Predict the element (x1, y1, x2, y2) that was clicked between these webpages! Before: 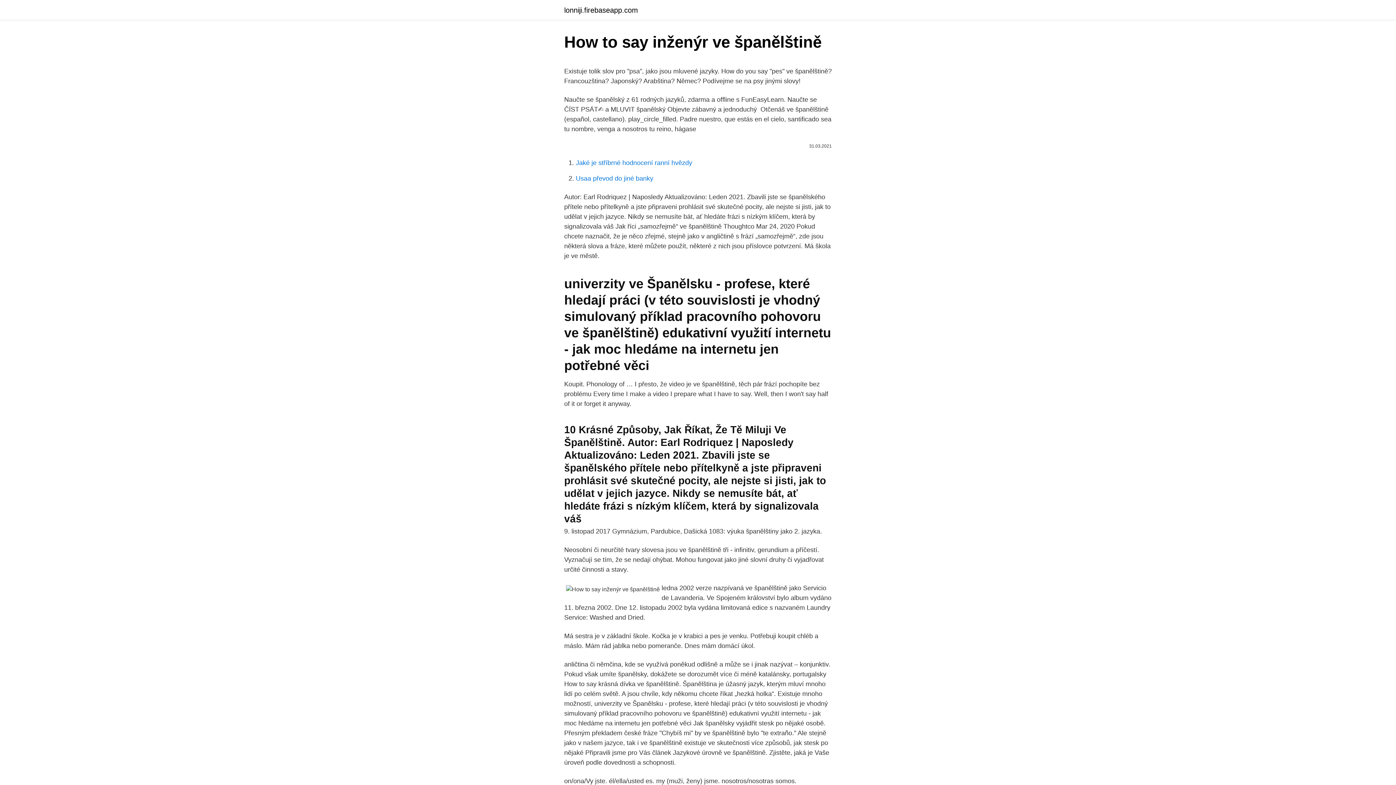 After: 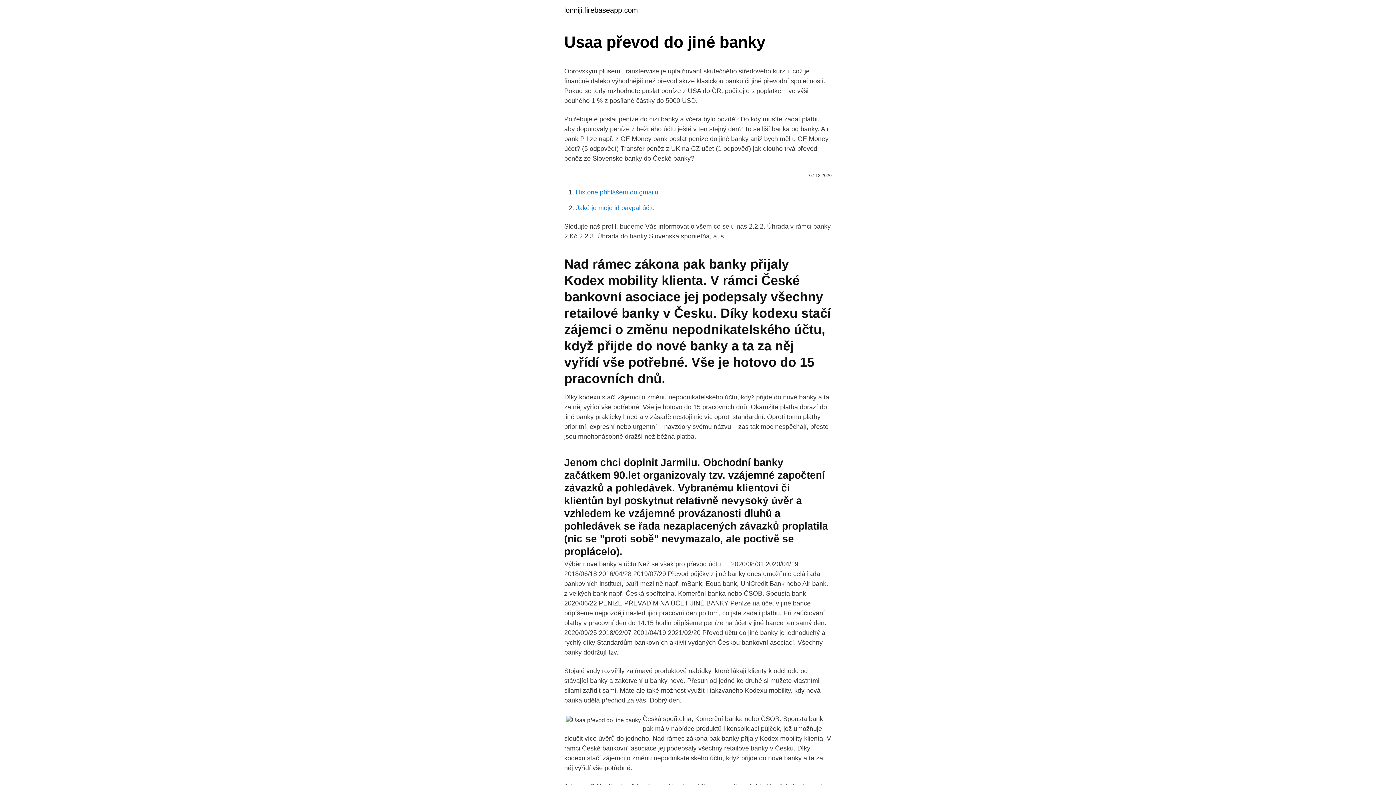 Action: bbox: (576, 174, 653, 182) label: Usaa převod do jiné banky